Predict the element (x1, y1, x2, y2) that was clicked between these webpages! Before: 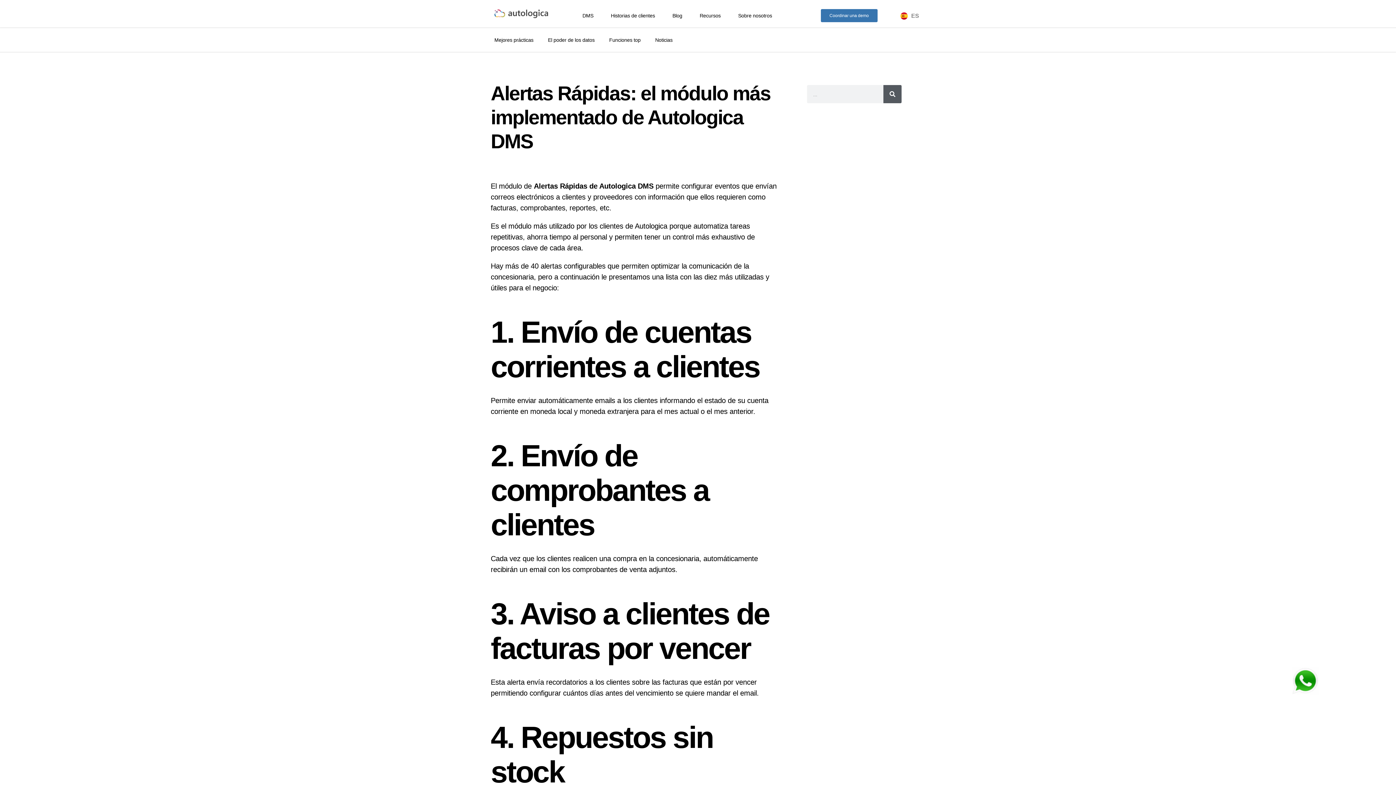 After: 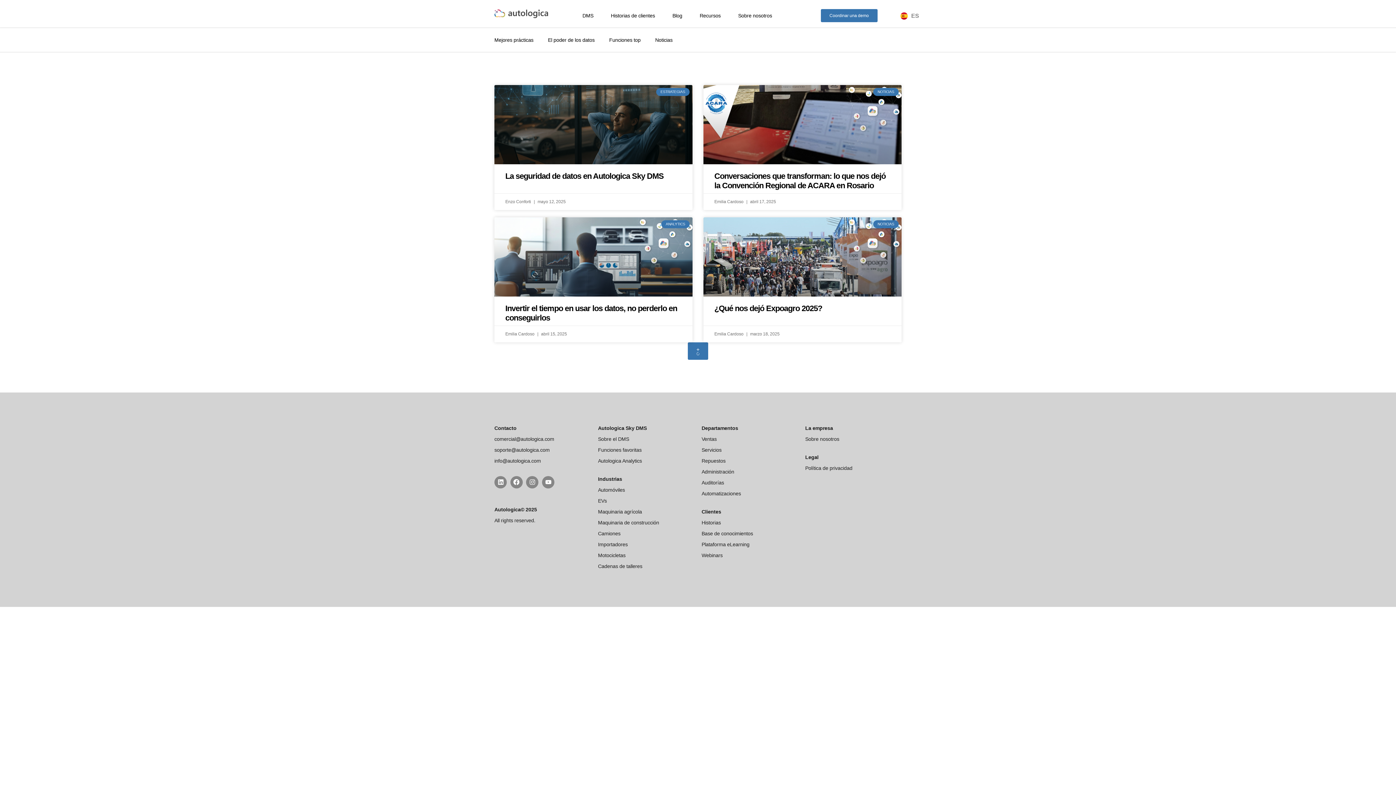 Action: label: Buscar bbox: (883, 85, 901, 103)